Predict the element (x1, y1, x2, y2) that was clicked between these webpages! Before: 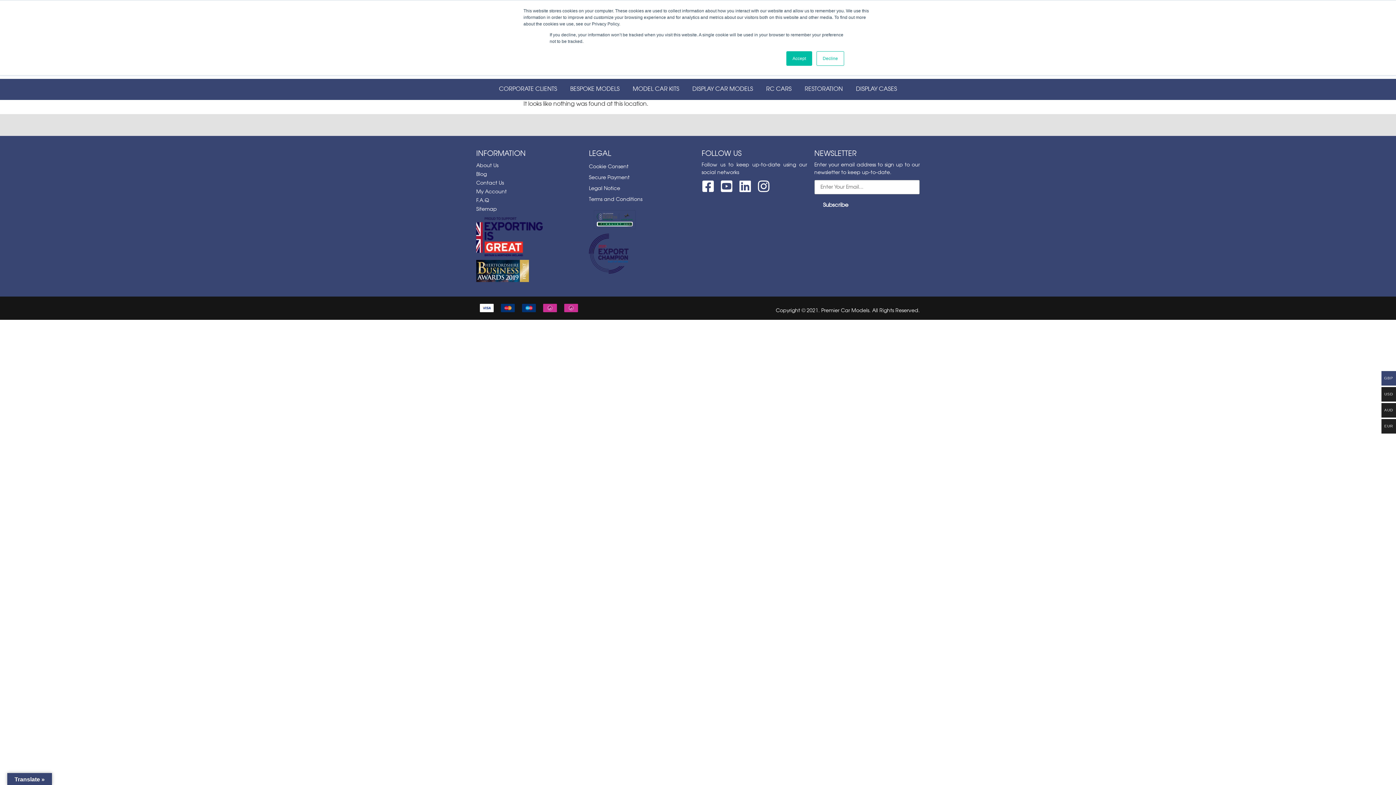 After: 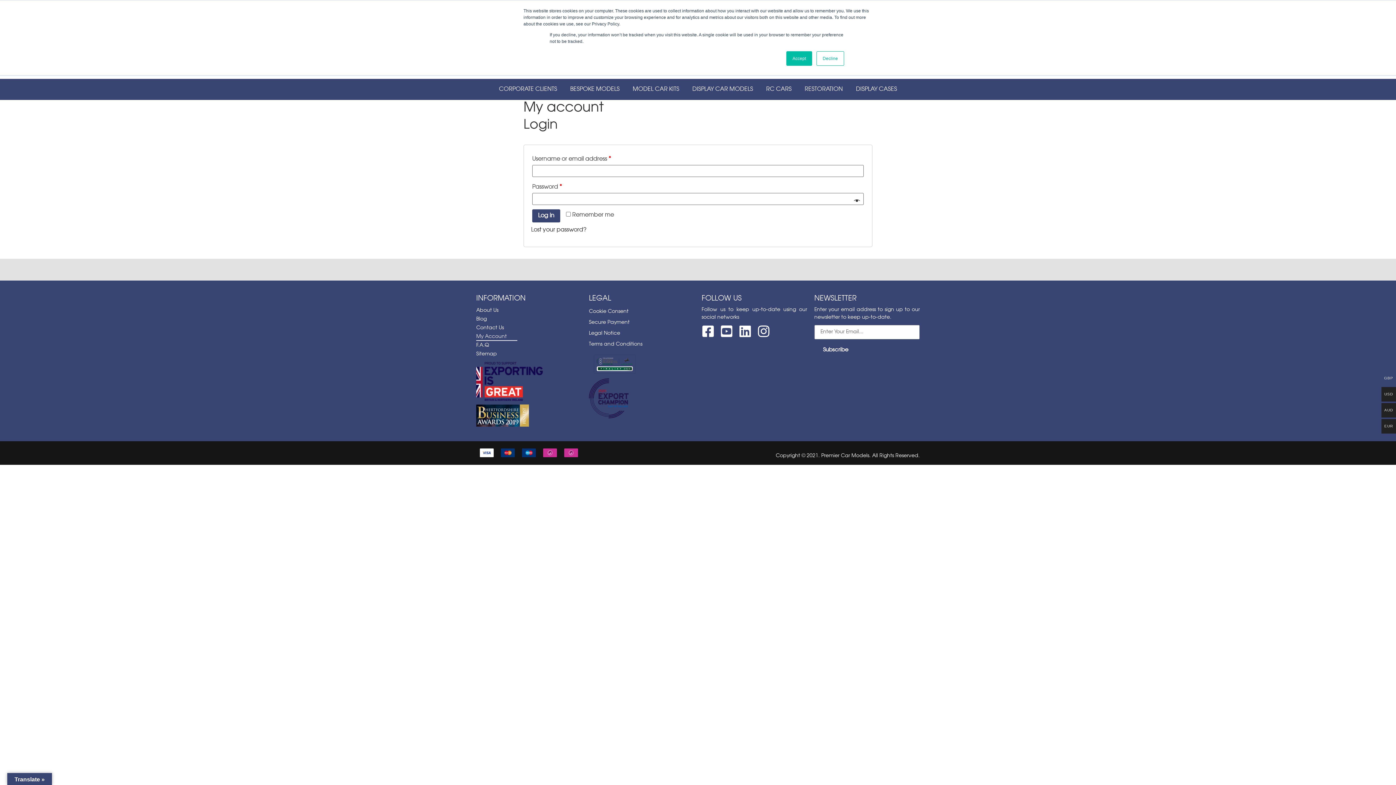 Action: label: My Account bbox: (476, 187, 517, 196)